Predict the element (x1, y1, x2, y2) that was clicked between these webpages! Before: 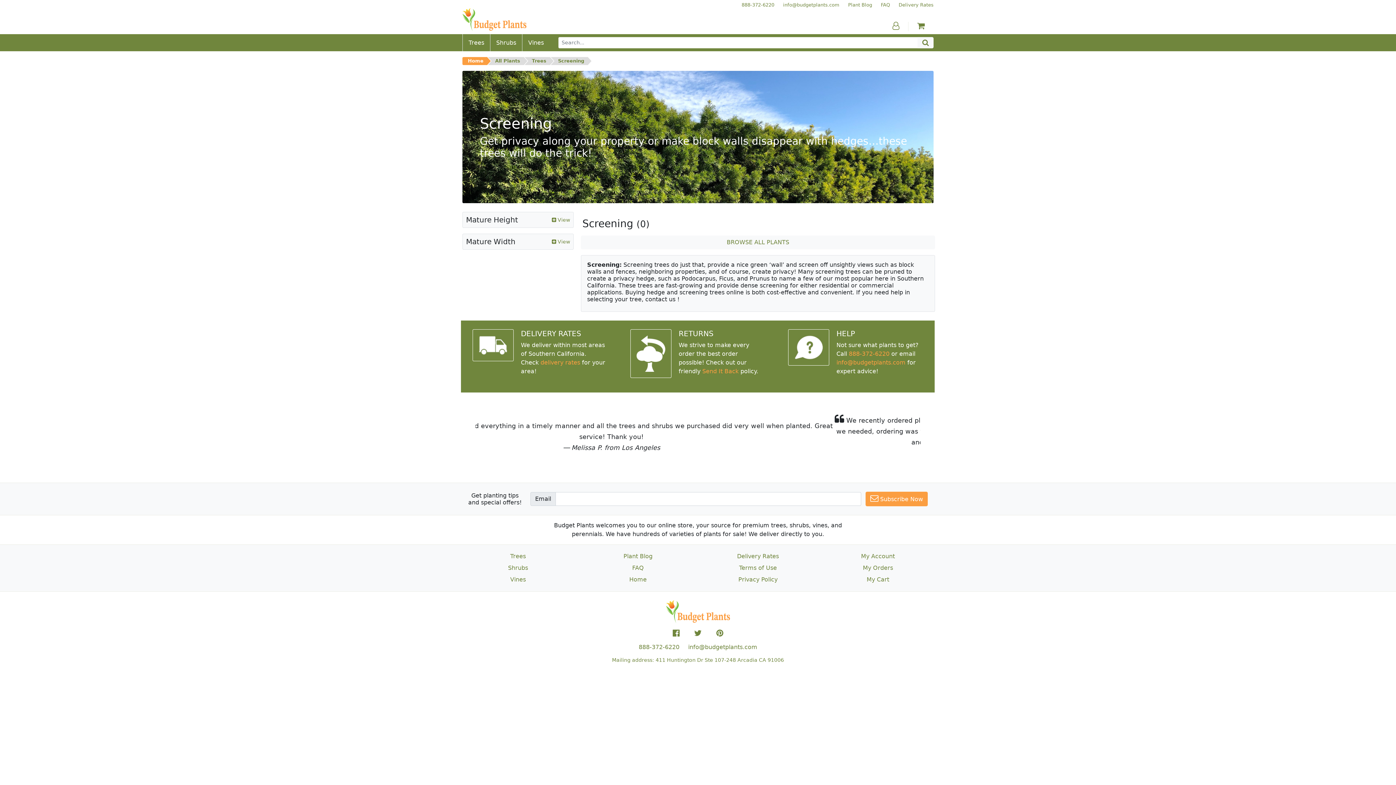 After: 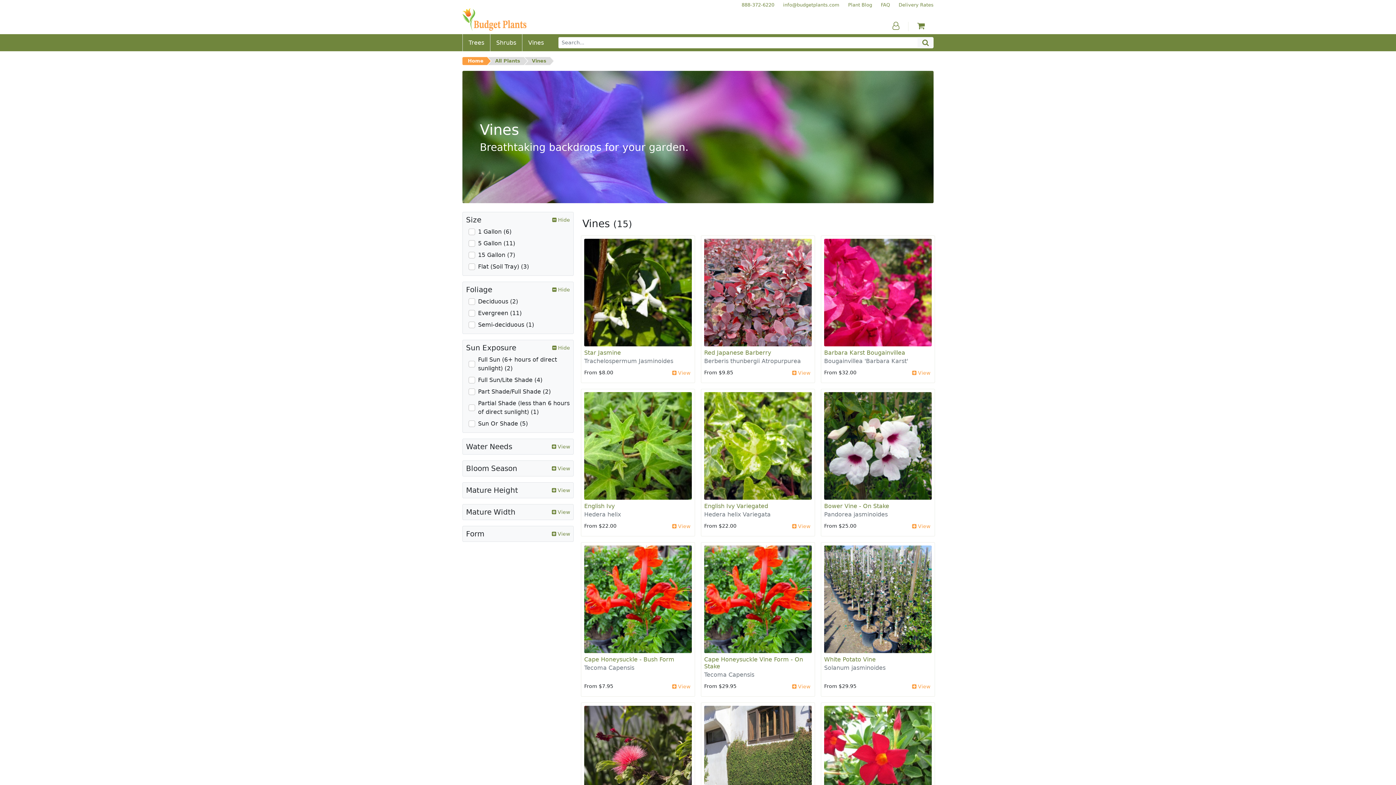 Action: bbox: (528, 38, 544, 47) label: Vines